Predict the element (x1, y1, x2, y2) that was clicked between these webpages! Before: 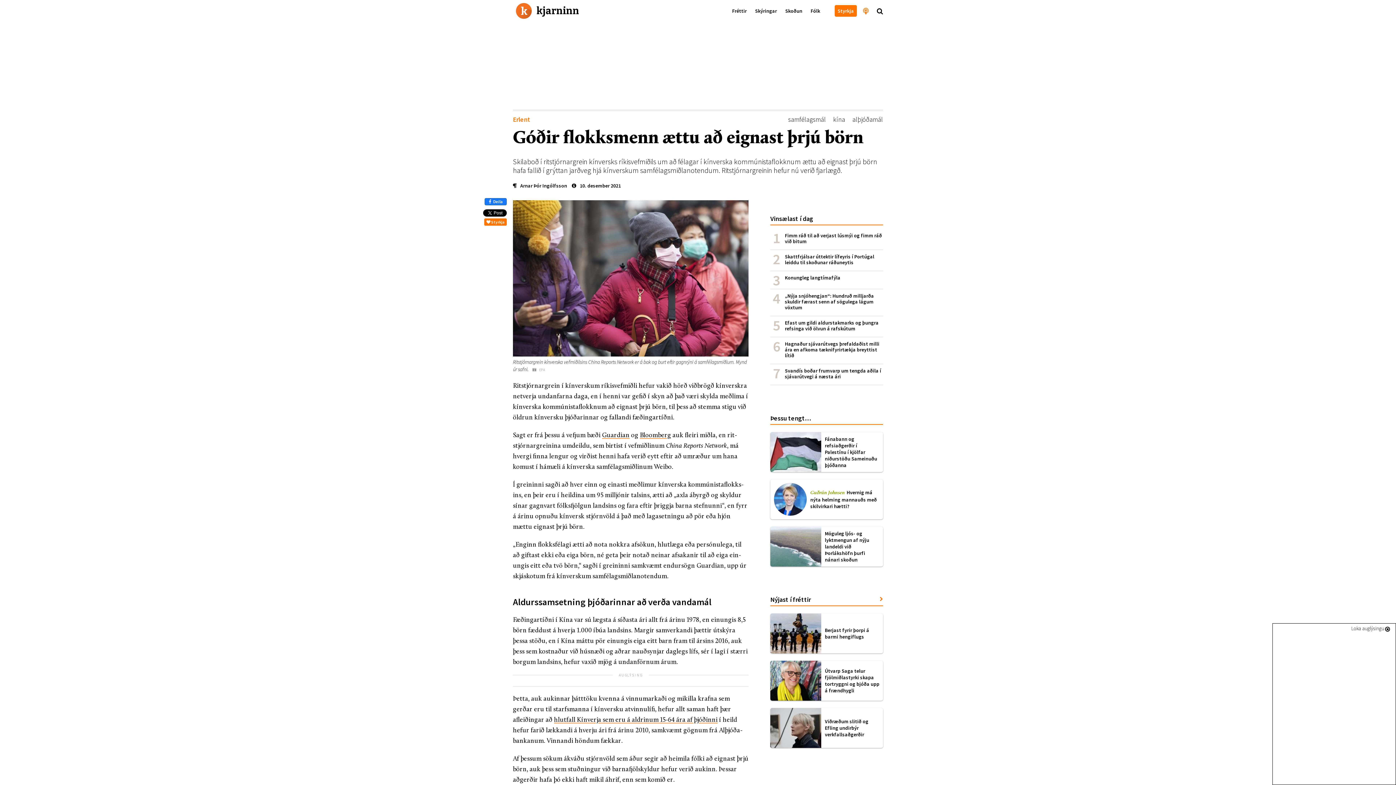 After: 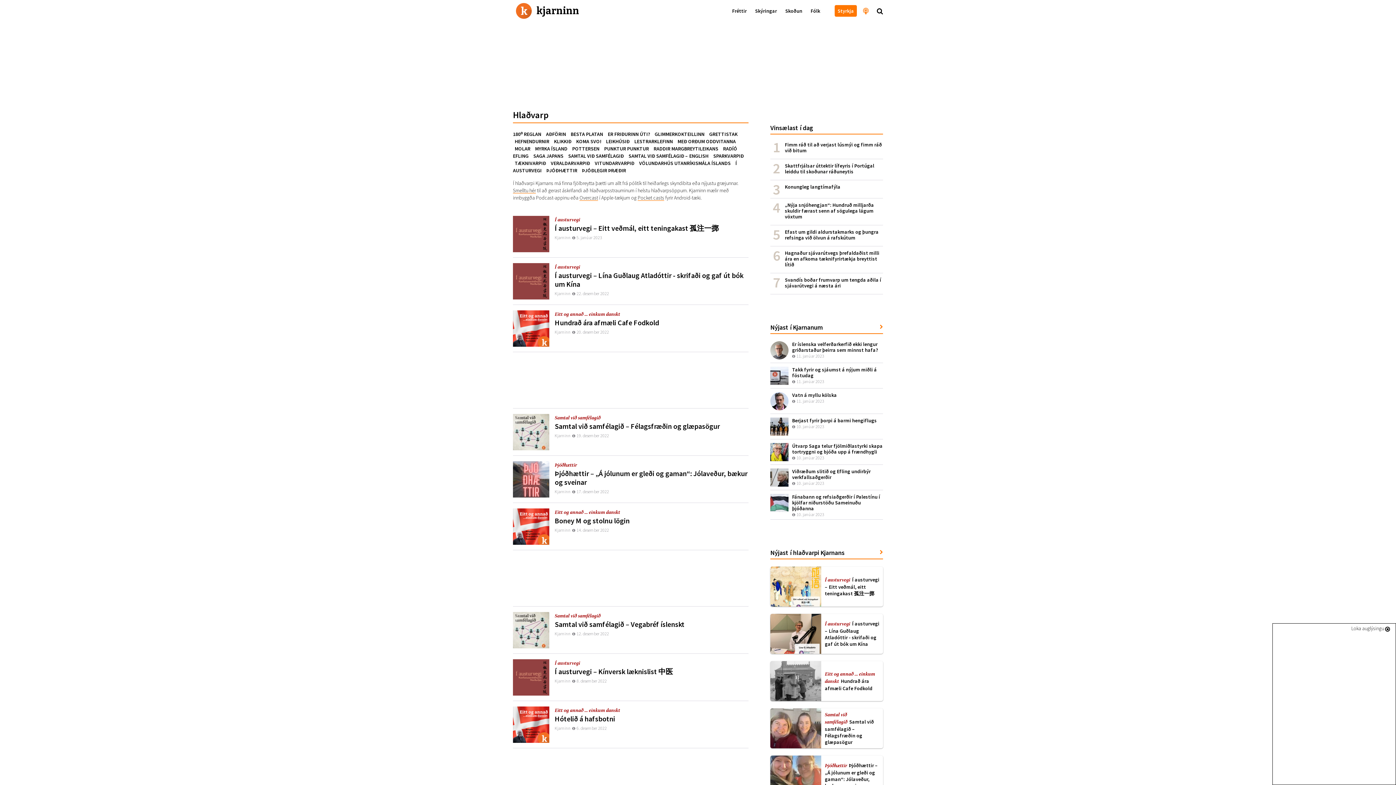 Action: bbox: (859, 0, 872, 21)